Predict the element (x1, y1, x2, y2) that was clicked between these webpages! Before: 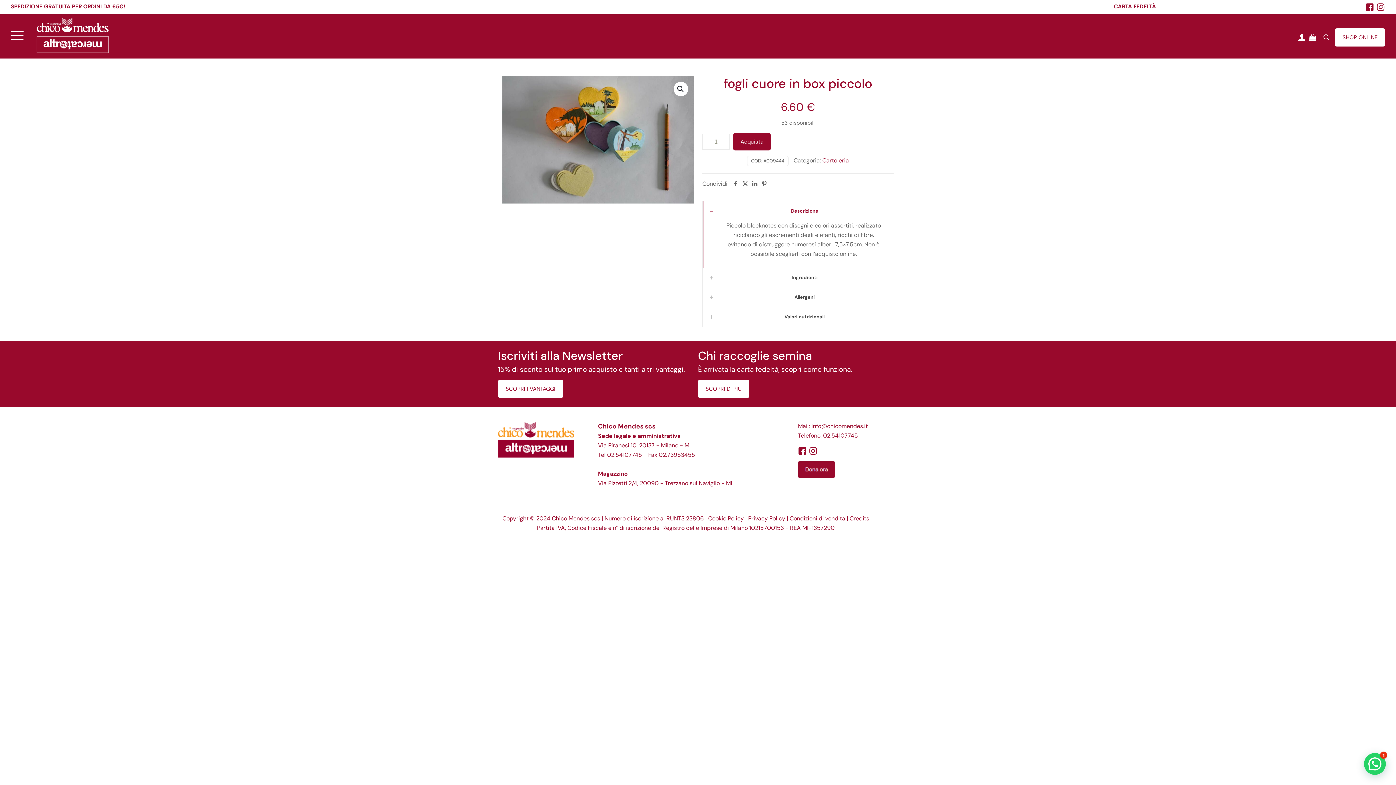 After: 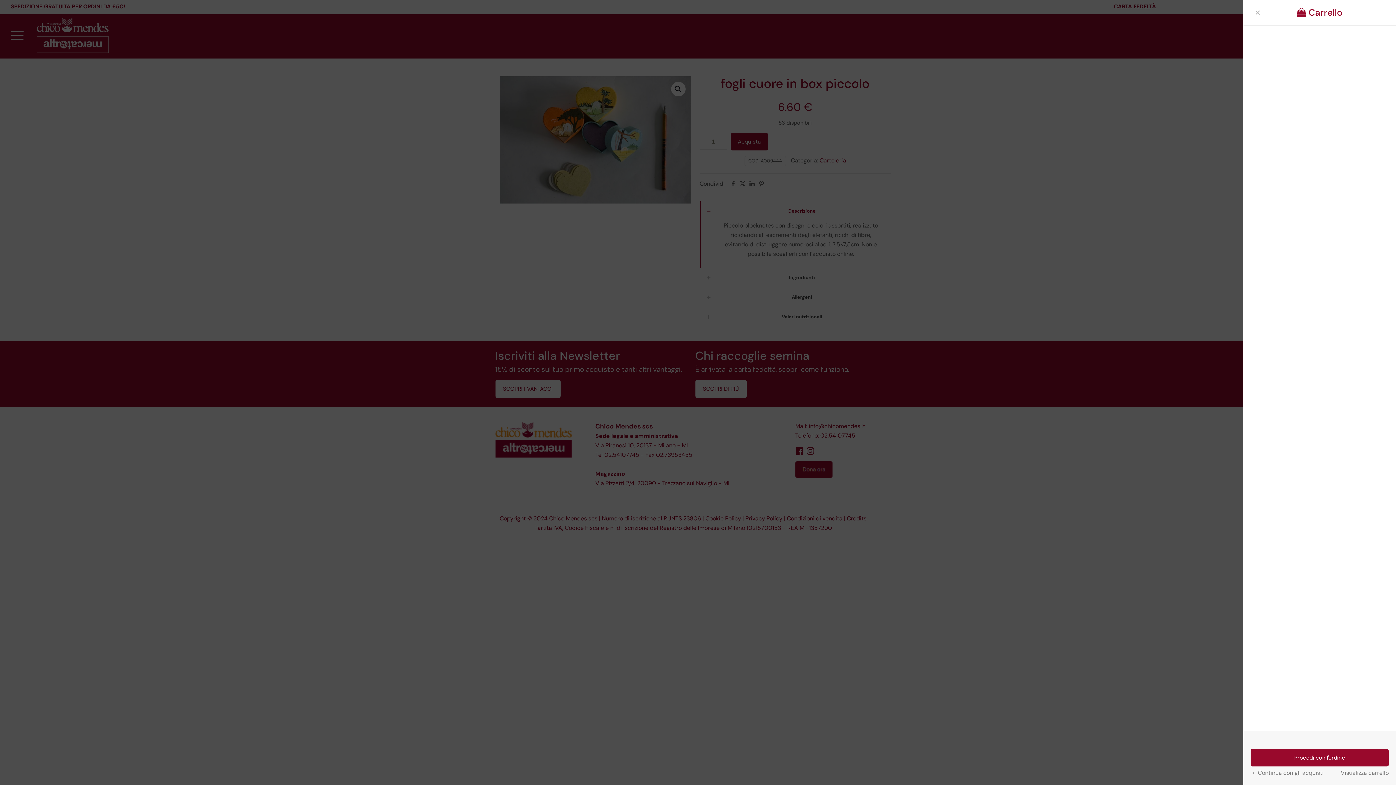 Action: bbox: (1309, 33, 1316, 41)